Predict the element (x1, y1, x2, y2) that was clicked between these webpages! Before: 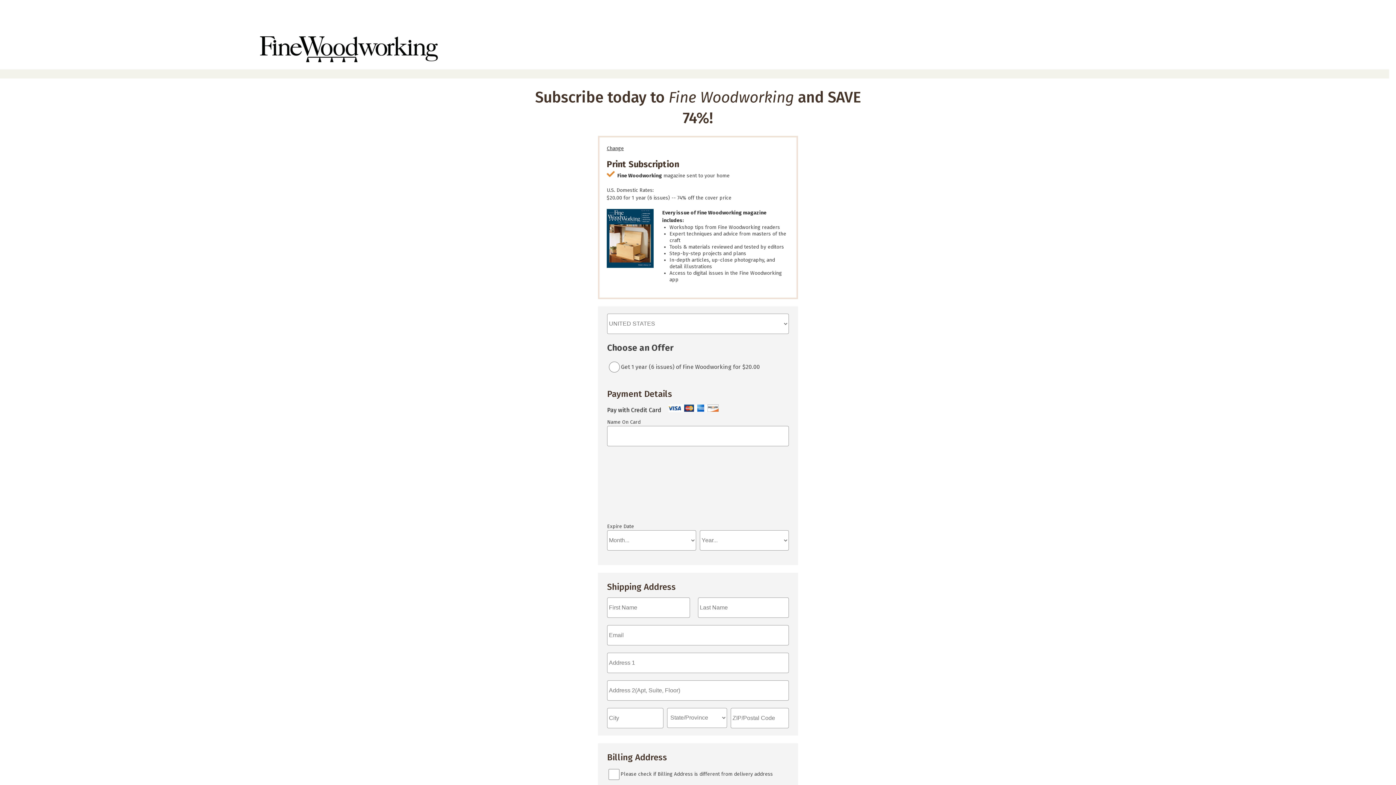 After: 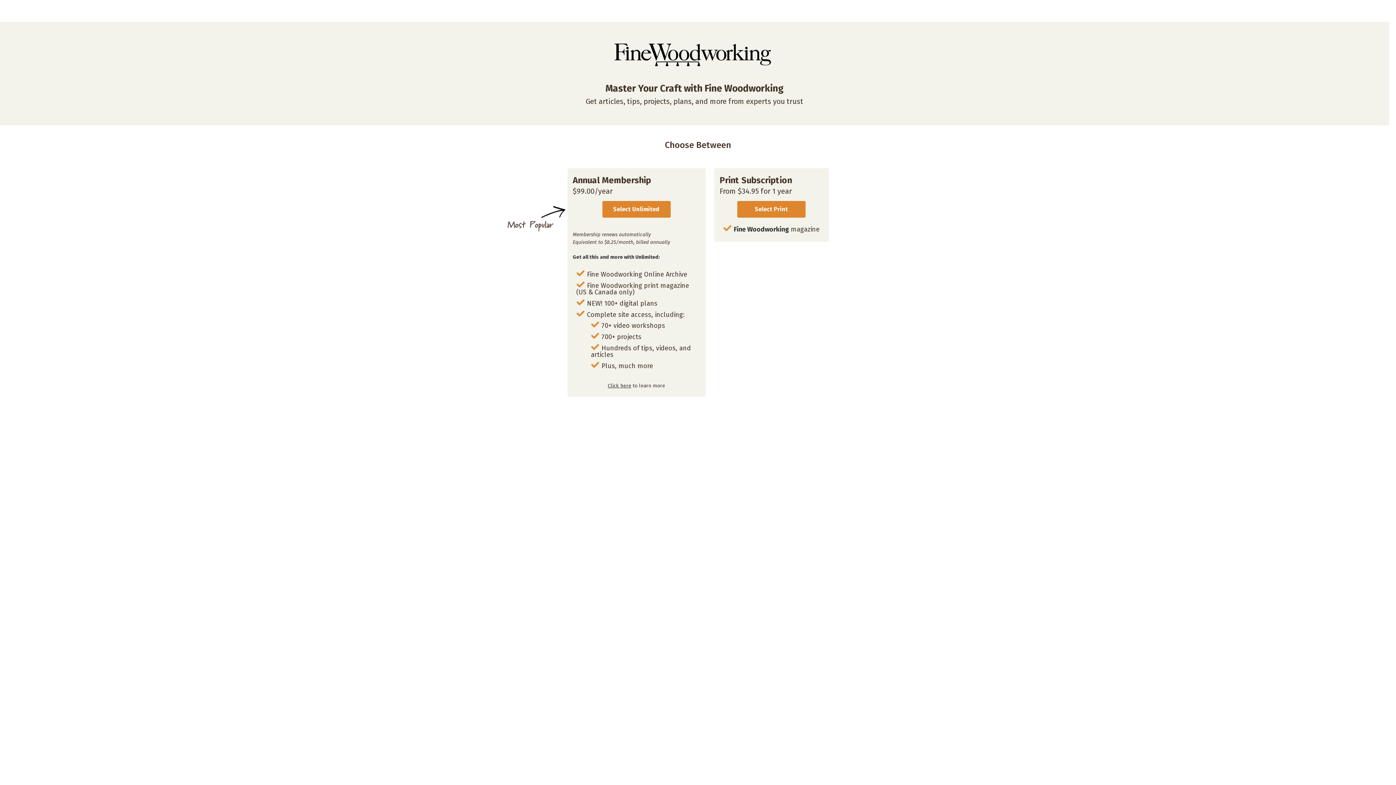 Action: bbox: (606, 145, 624, 151) label: Change